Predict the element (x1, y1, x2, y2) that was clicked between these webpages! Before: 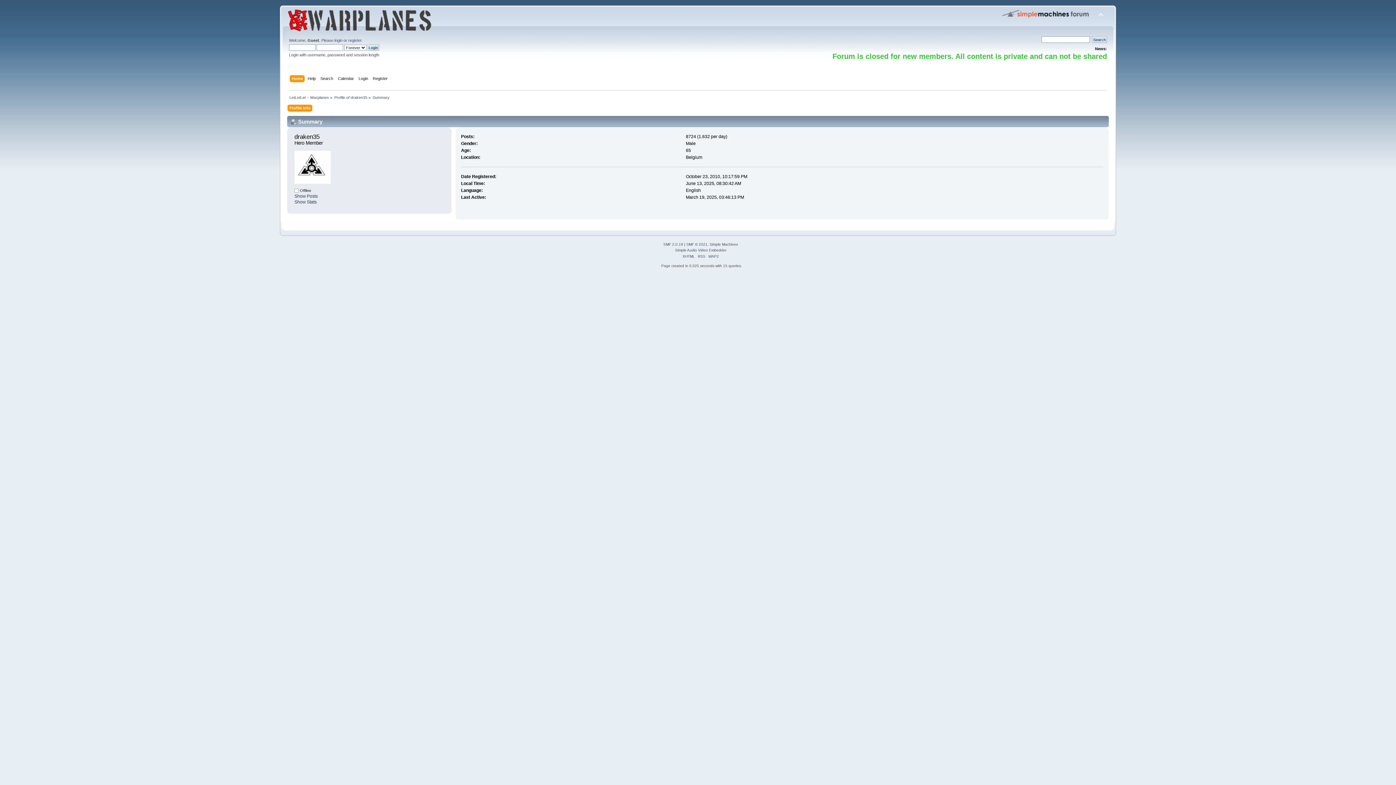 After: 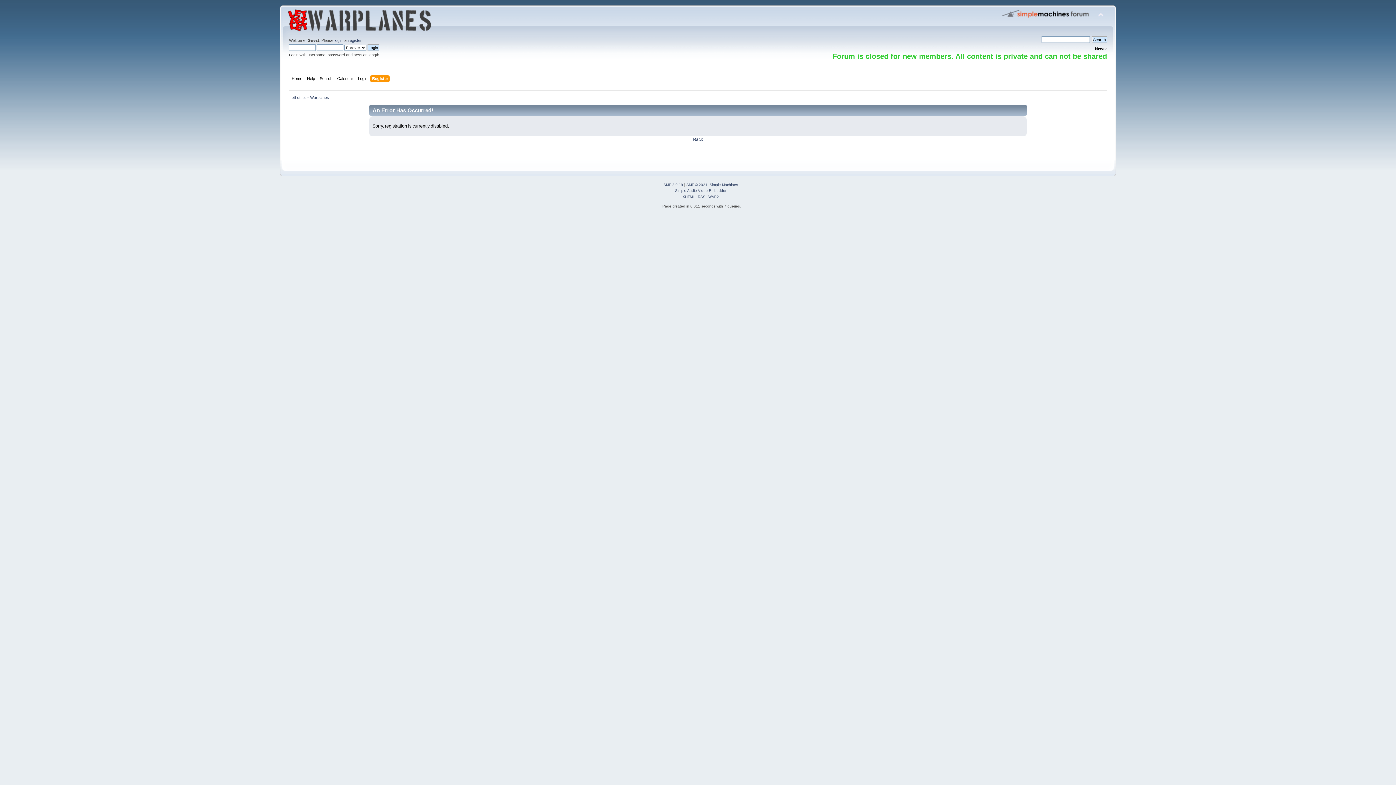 Action: bbox: (348, 38, 361, 42) label: register